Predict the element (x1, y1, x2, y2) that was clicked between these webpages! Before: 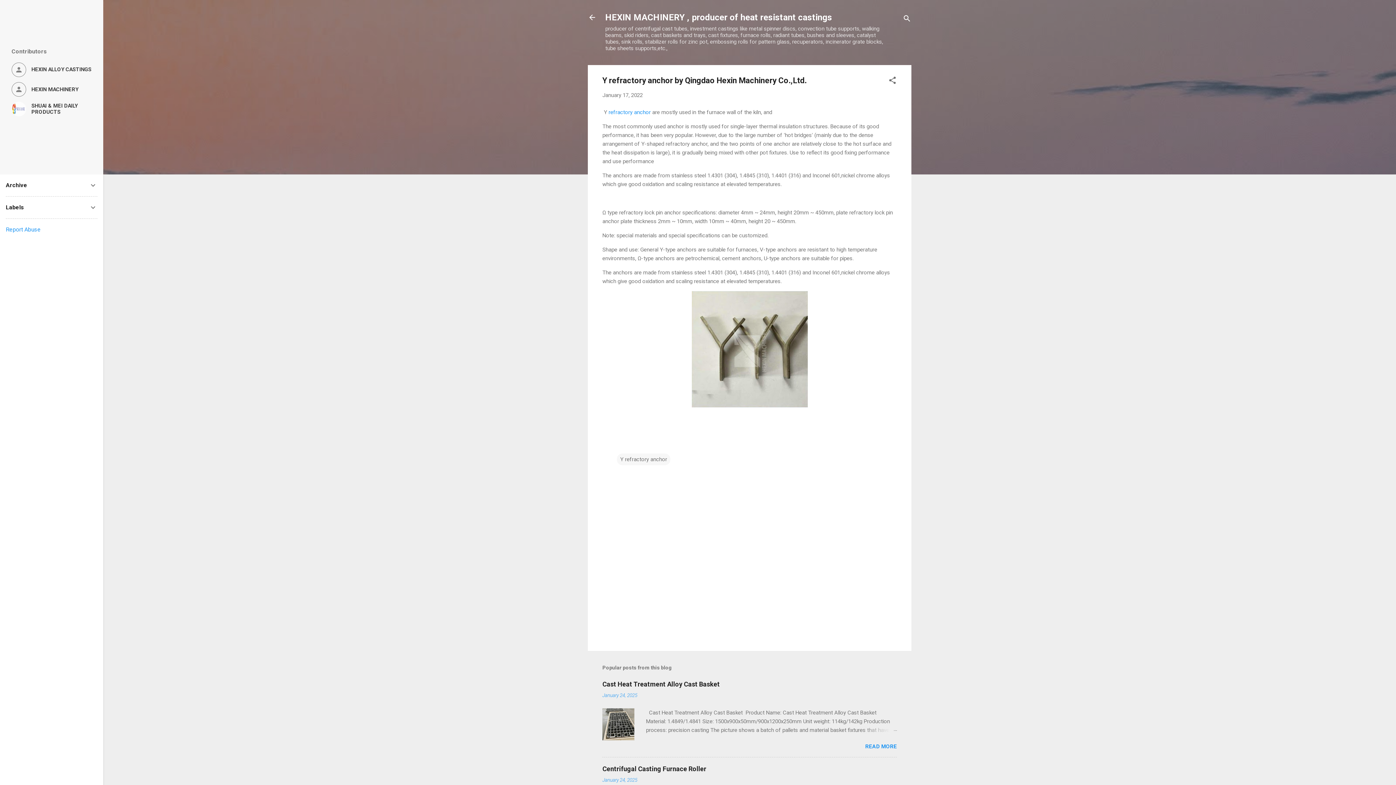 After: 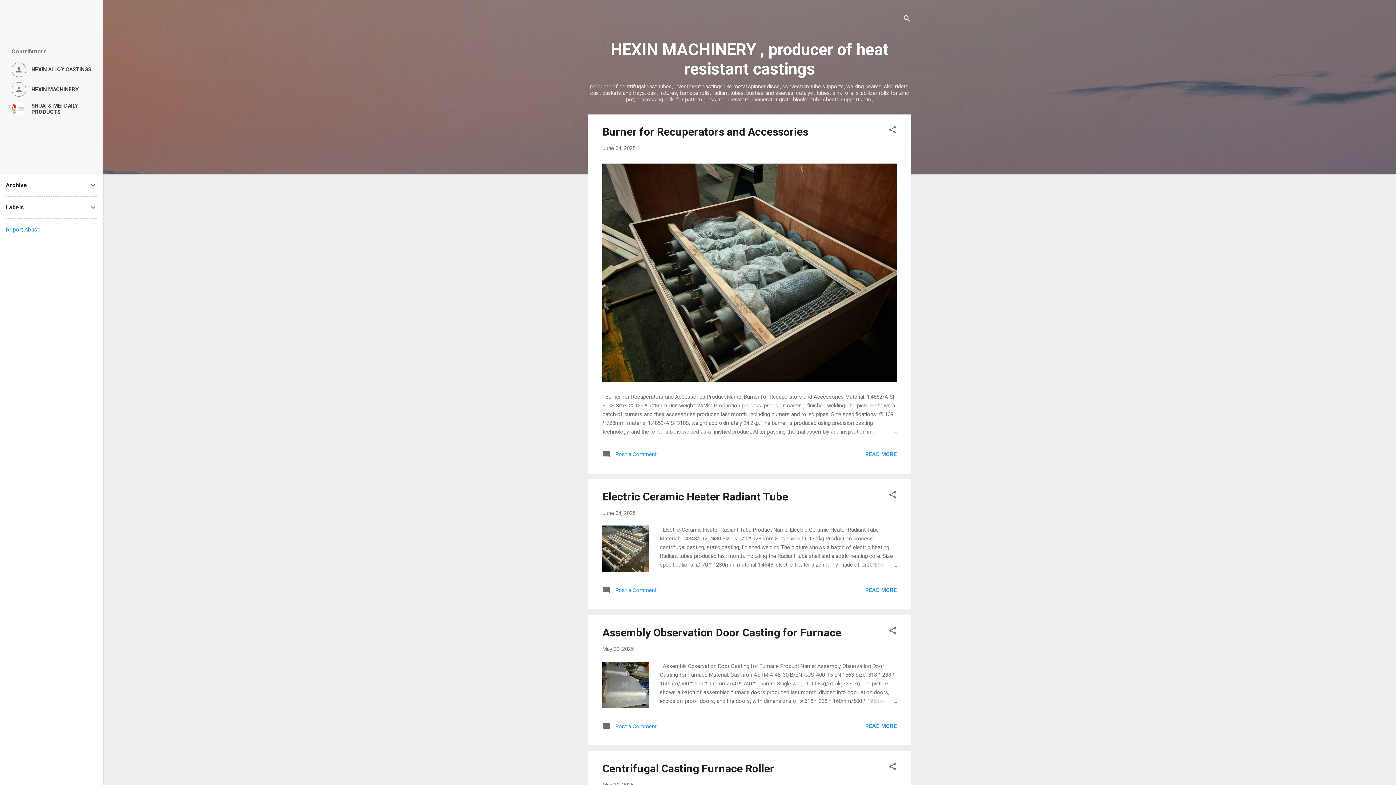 Action: label: HEXIN MACHINERY , producer of heat resistant castings bbox: (605, 12, 832, 22)